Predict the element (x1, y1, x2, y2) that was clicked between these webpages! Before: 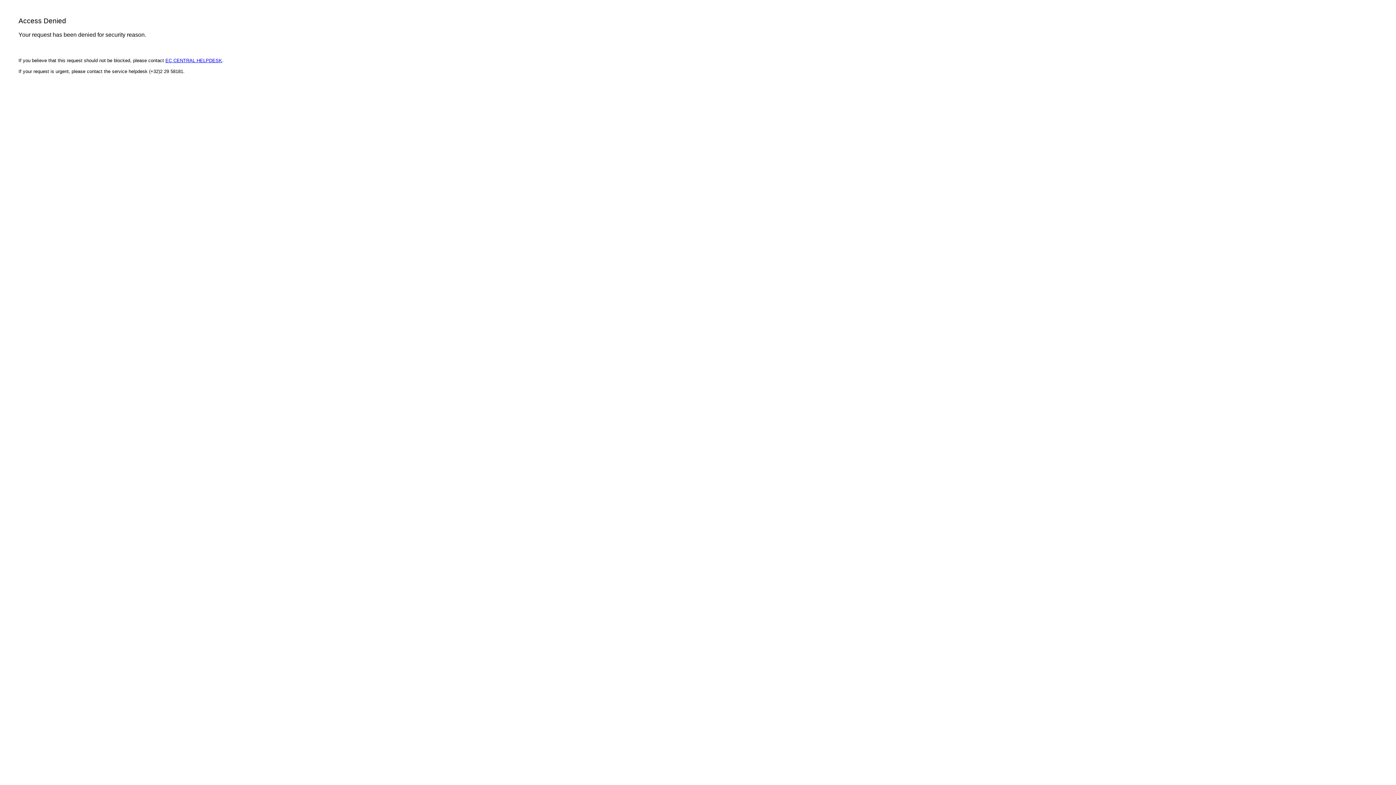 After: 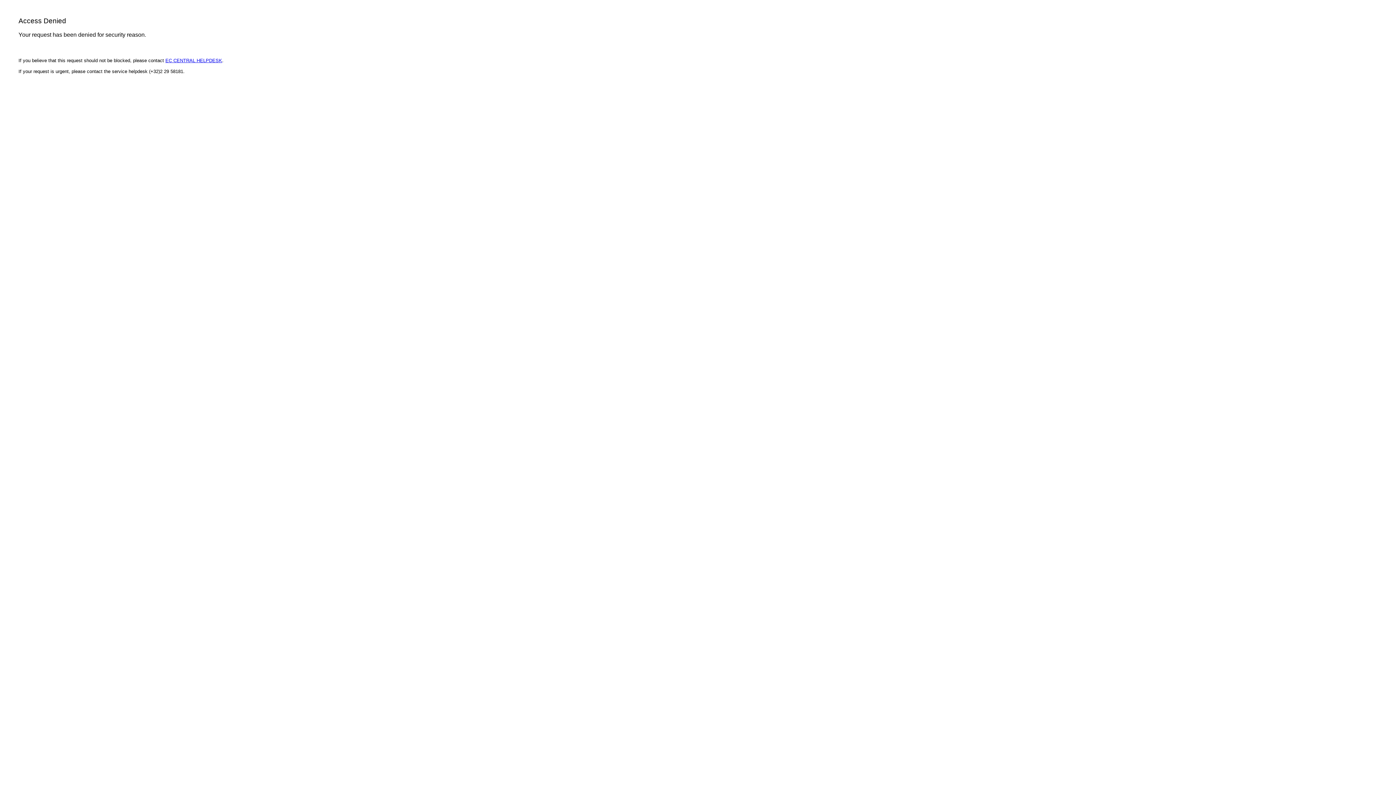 Action: label: EC CENTRAL HELPDESK bbox: (165, 57, 222, 63)